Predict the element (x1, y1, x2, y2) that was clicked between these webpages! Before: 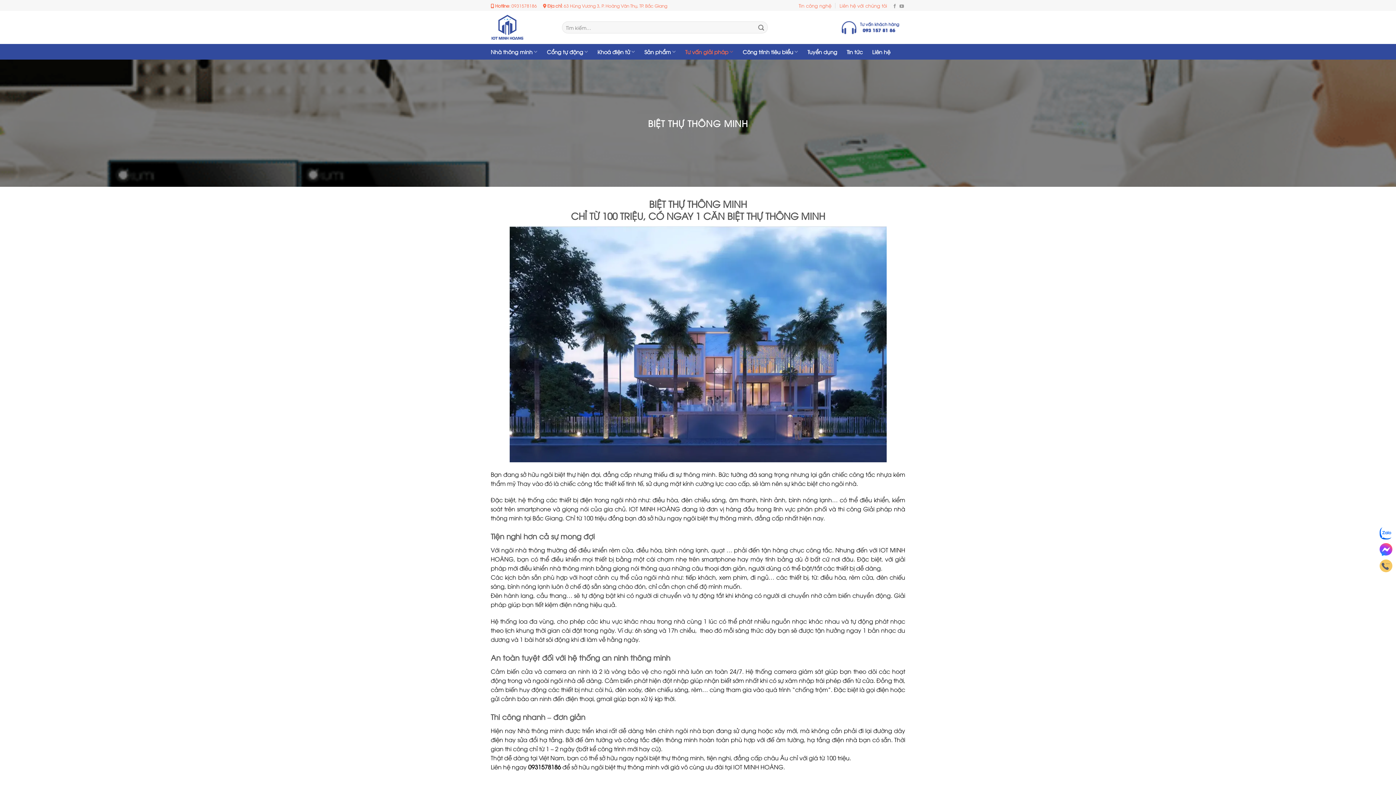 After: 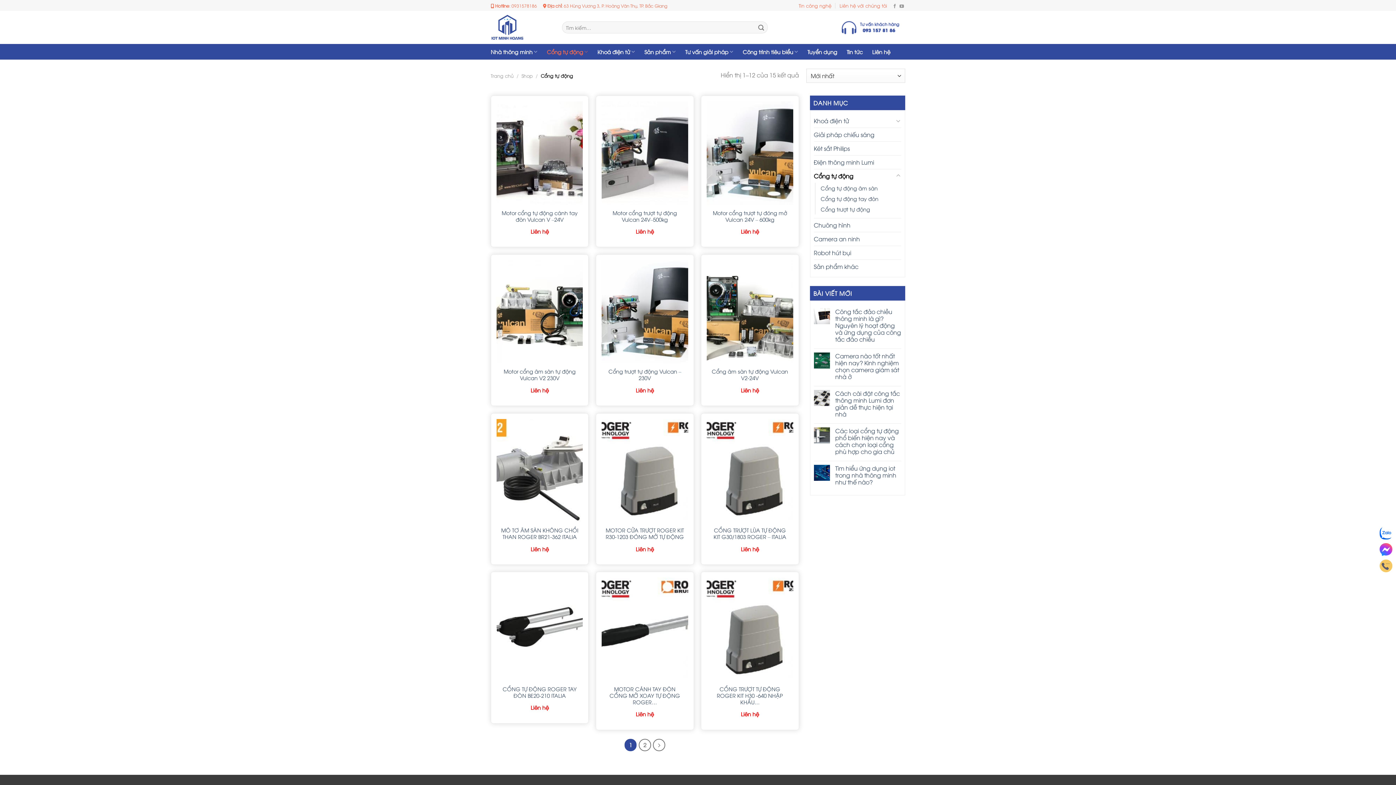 Action: label: Cổng tự động bbox: (546, 44, 588, 58)